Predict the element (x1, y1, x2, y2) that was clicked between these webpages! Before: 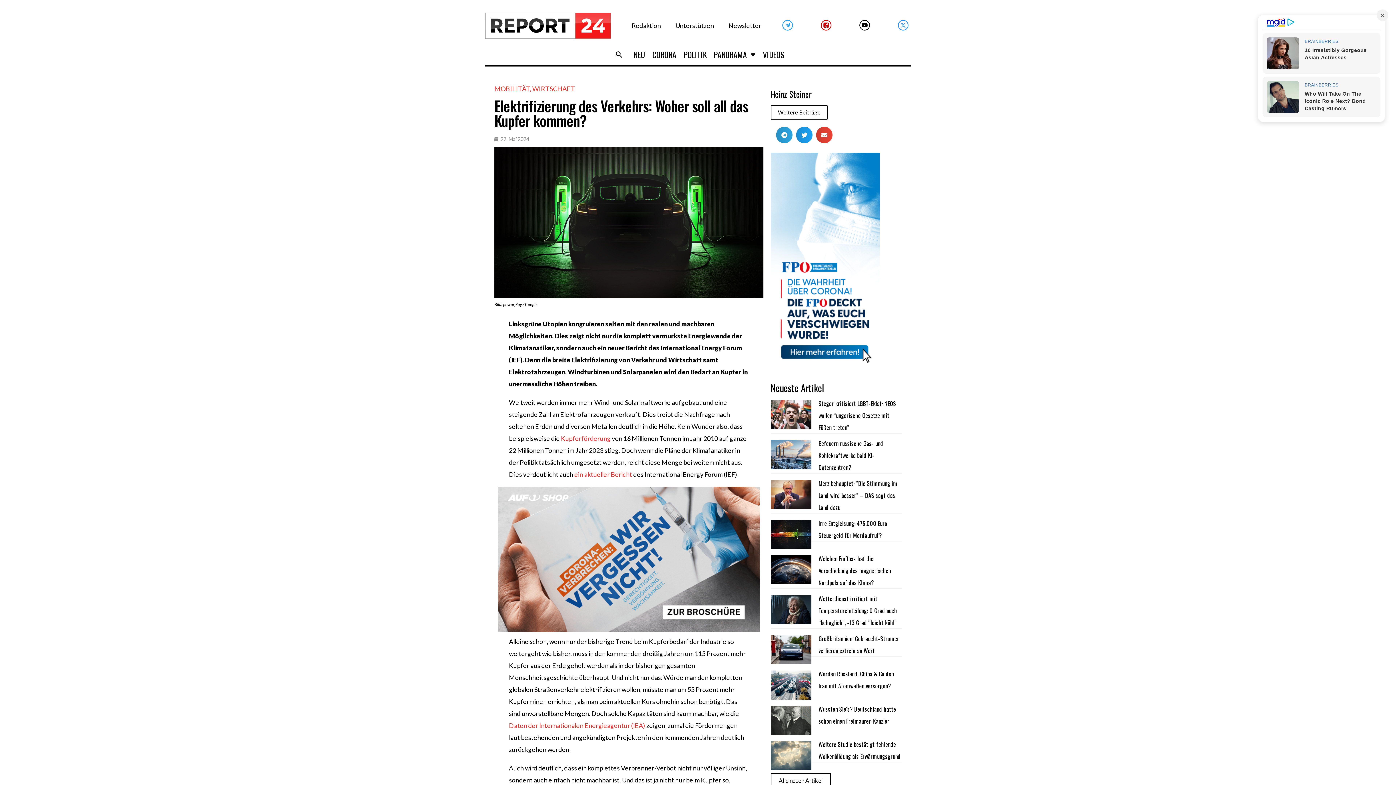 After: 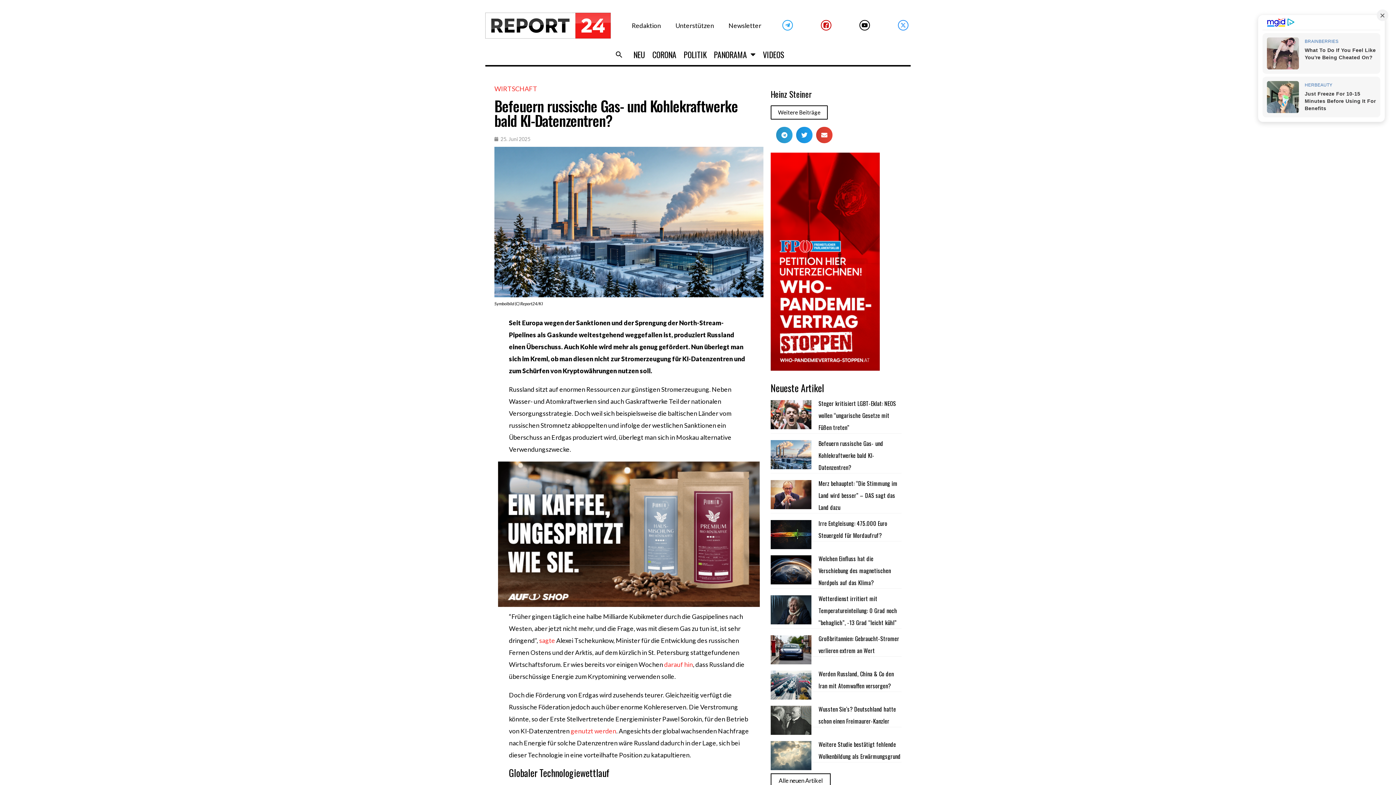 Action: label: Befeuern russische Gas- und Kohlekraftwerke bald KI-Datenzentren? bbox: (818, 439, 883, 472)